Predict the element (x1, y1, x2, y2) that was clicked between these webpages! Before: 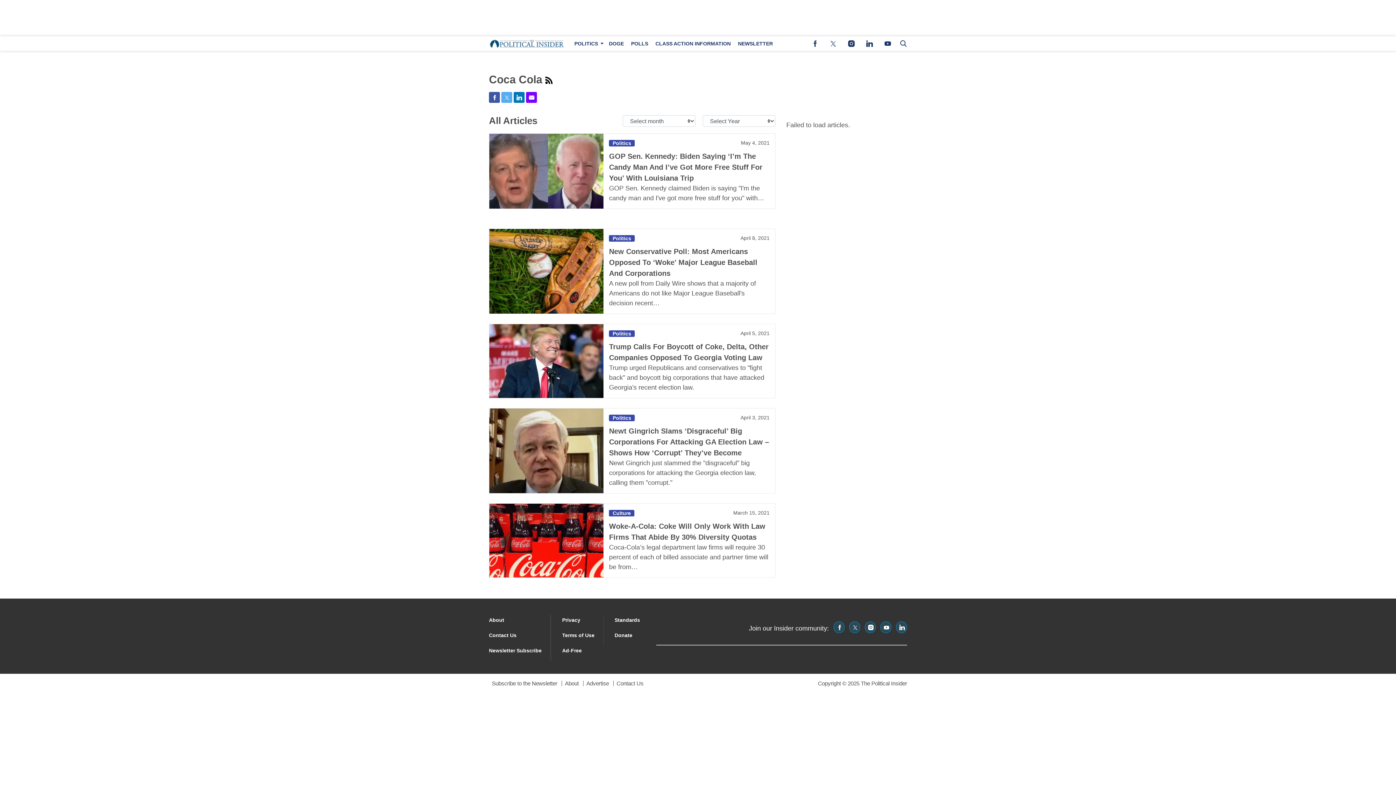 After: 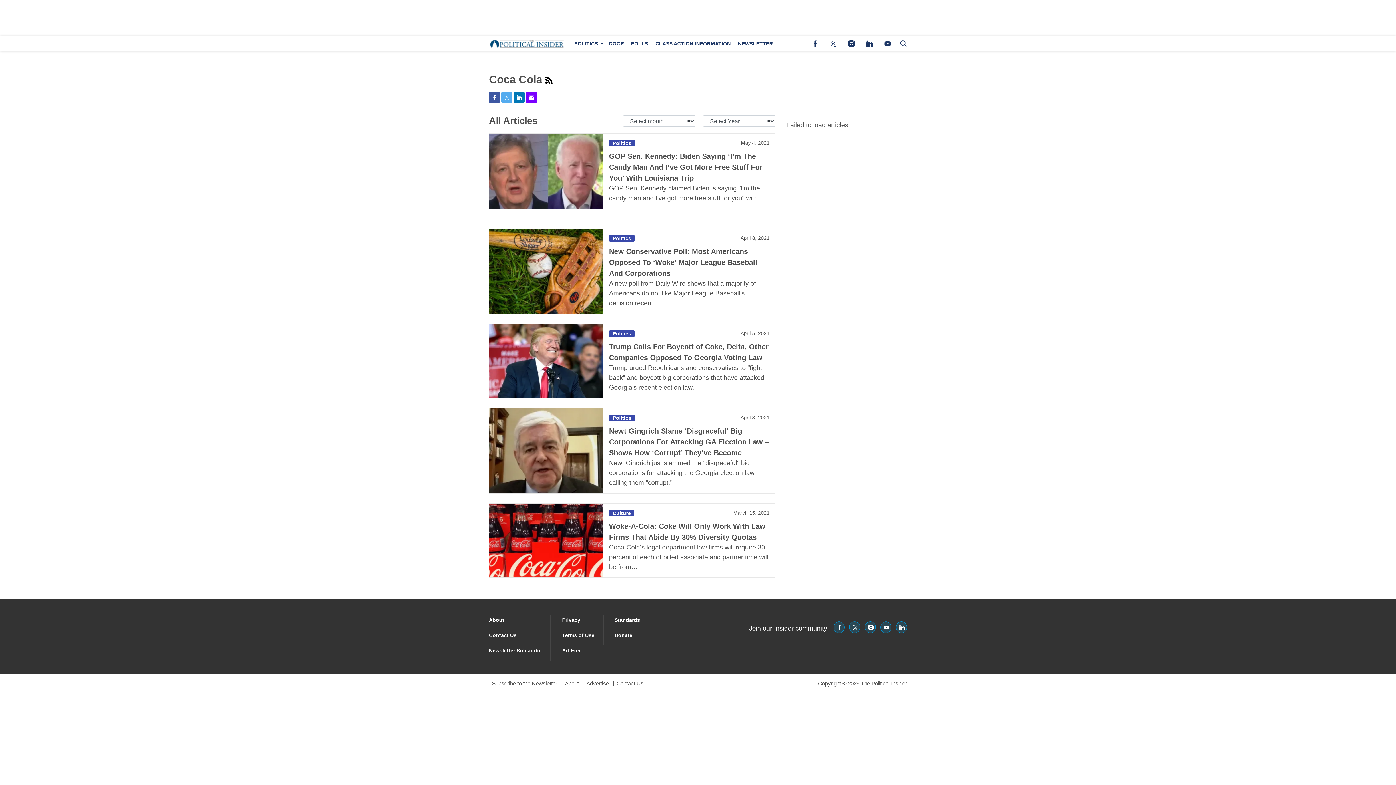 Action: label: Browse Advertise bbox: (583, 677, 612, 689)